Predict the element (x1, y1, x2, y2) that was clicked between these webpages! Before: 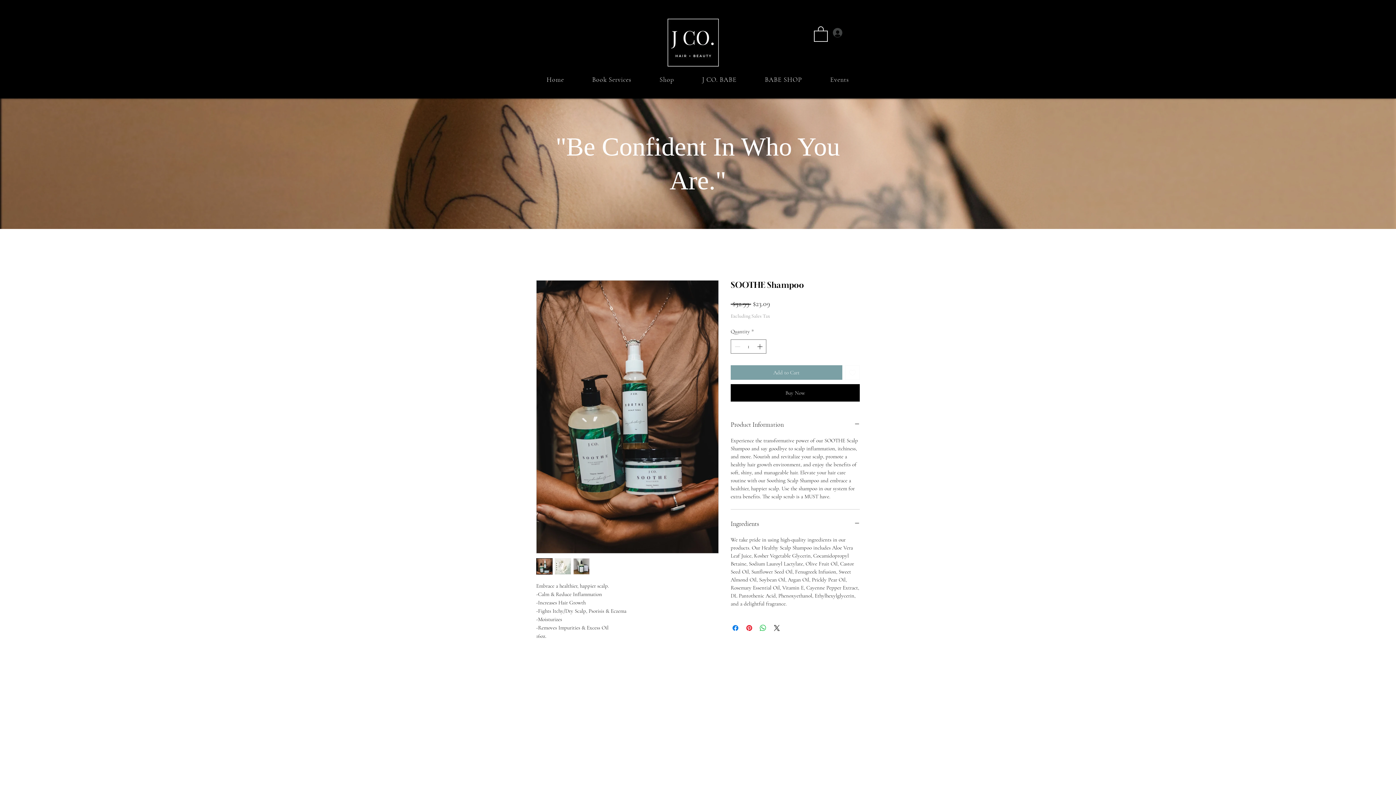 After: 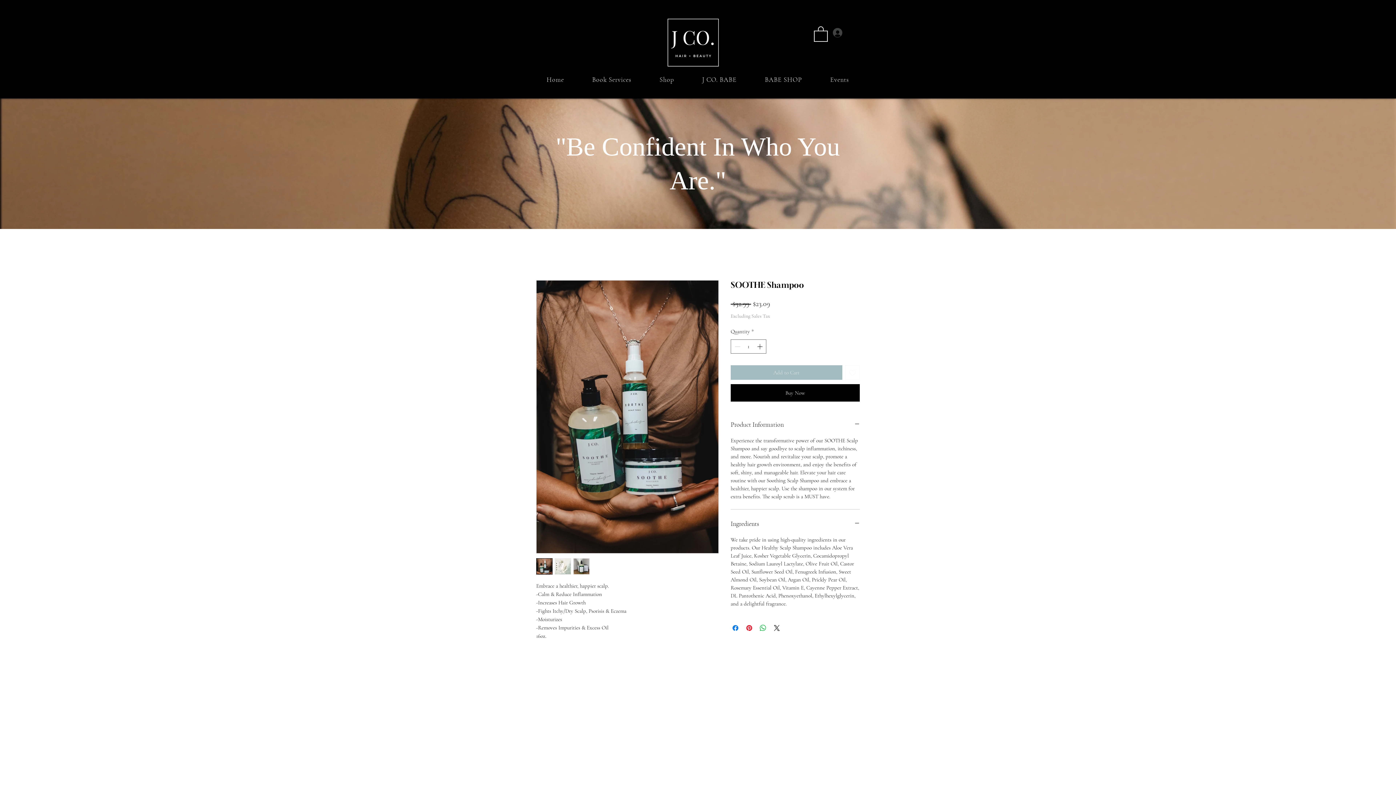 Action: bbox: (730, 365, 842, 380) label: Add to Cart